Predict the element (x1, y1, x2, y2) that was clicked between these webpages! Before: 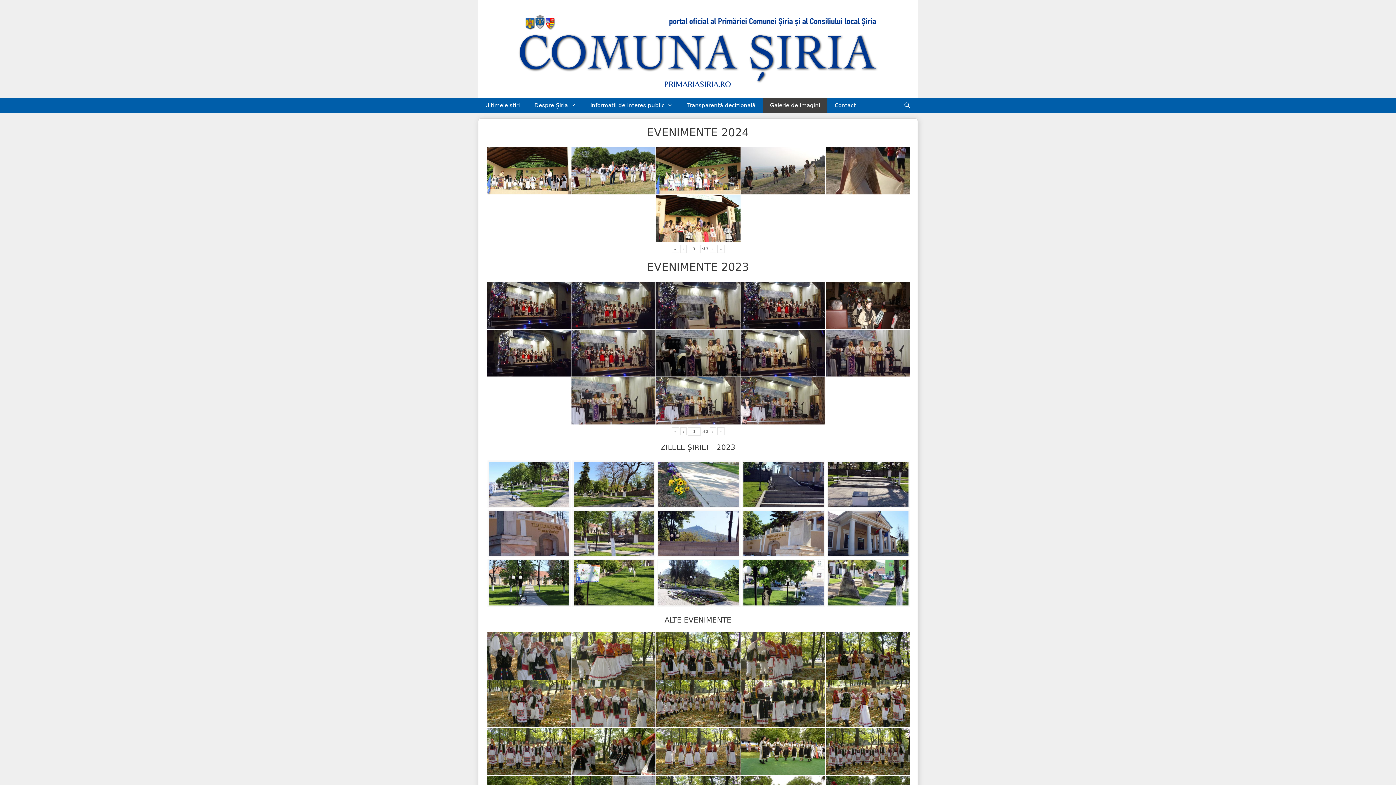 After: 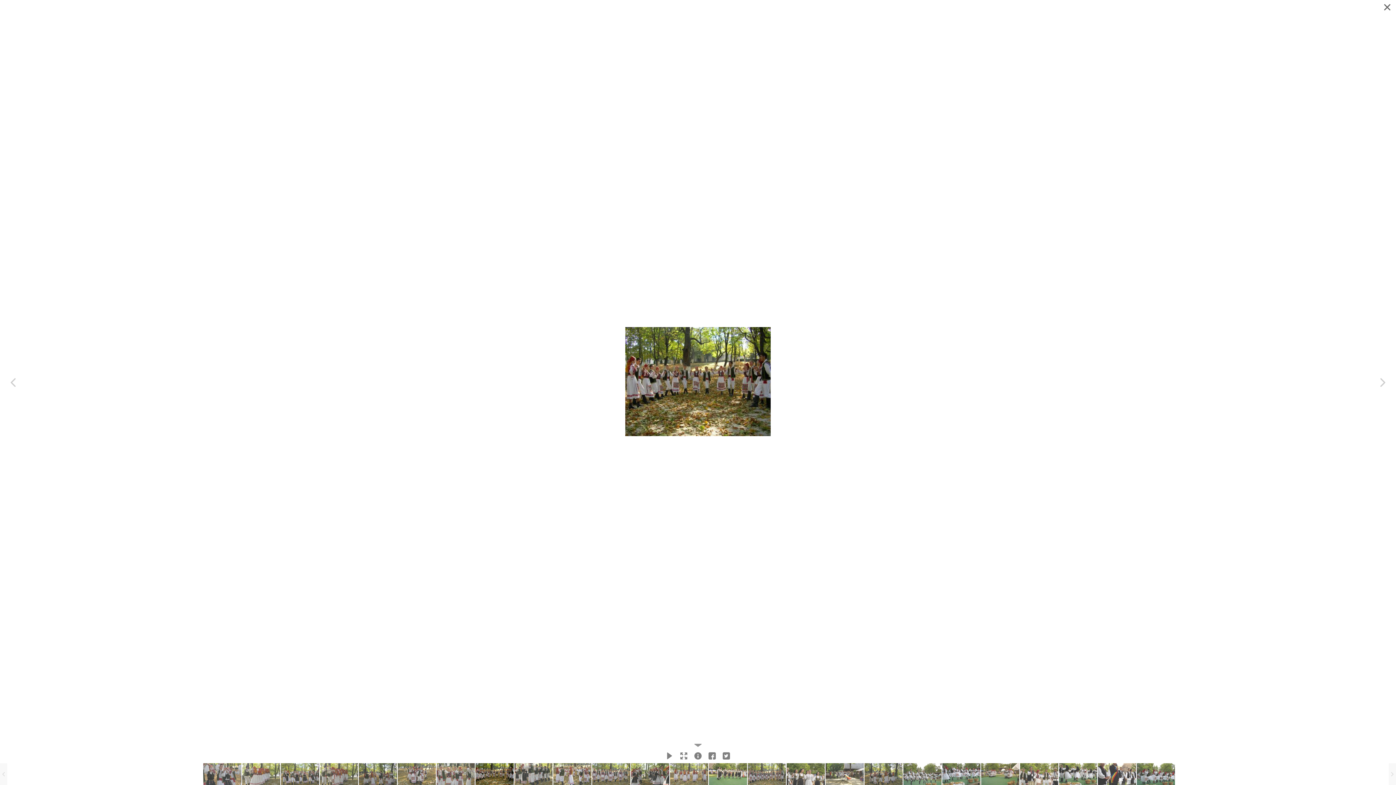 Action: bbox: (656, 680, 740, 727)